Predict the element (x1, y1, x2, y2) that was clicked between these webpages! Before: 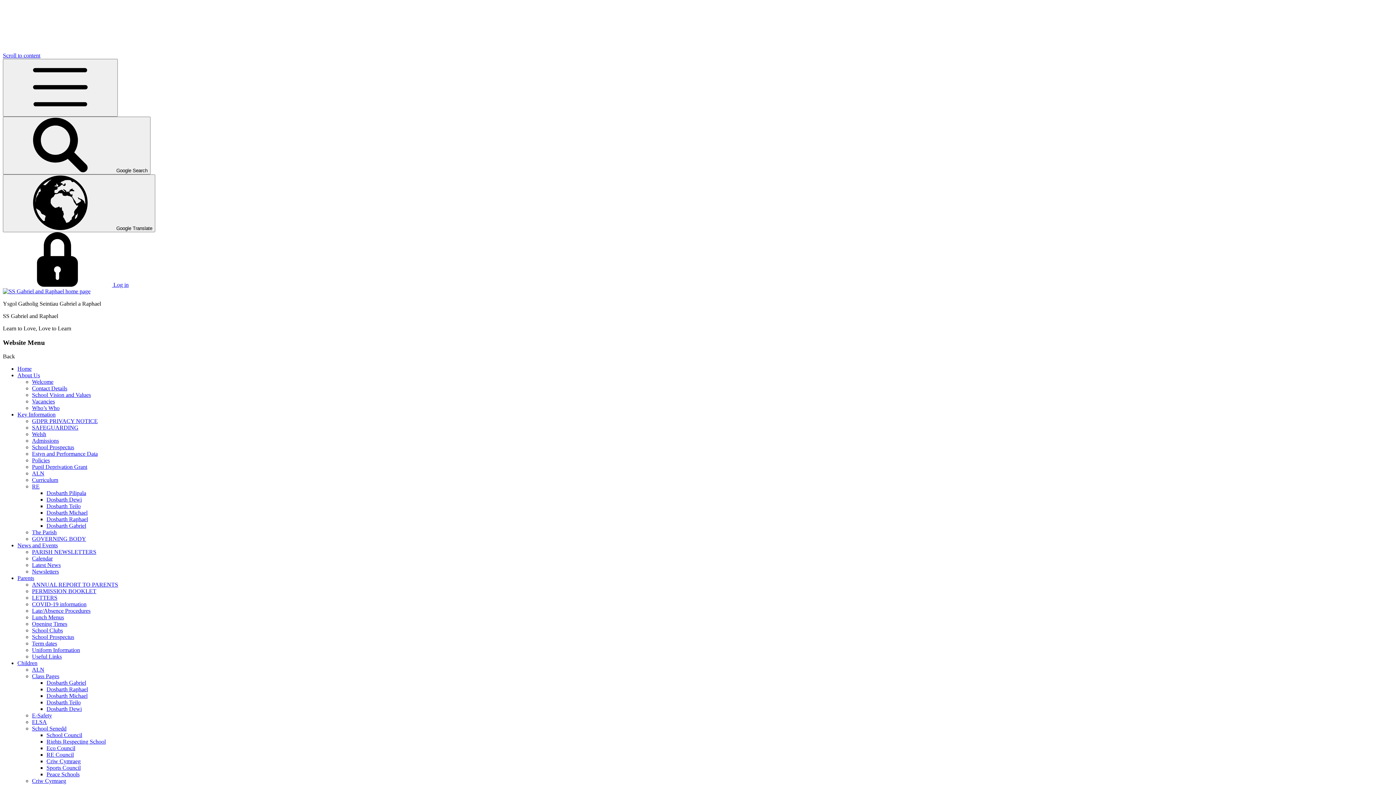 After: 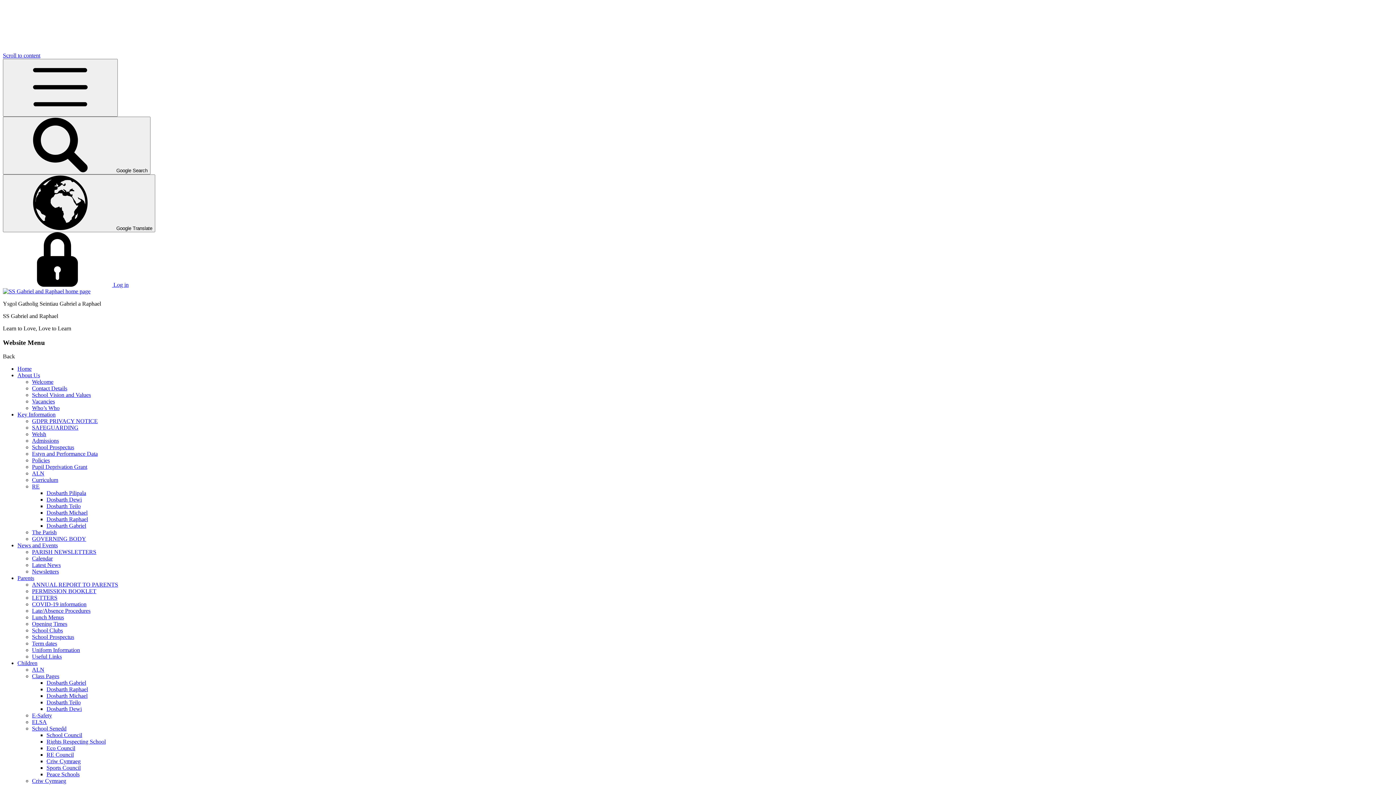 Action: label: Dosbarth Dewi bbox: (46, 706, 81, 712)